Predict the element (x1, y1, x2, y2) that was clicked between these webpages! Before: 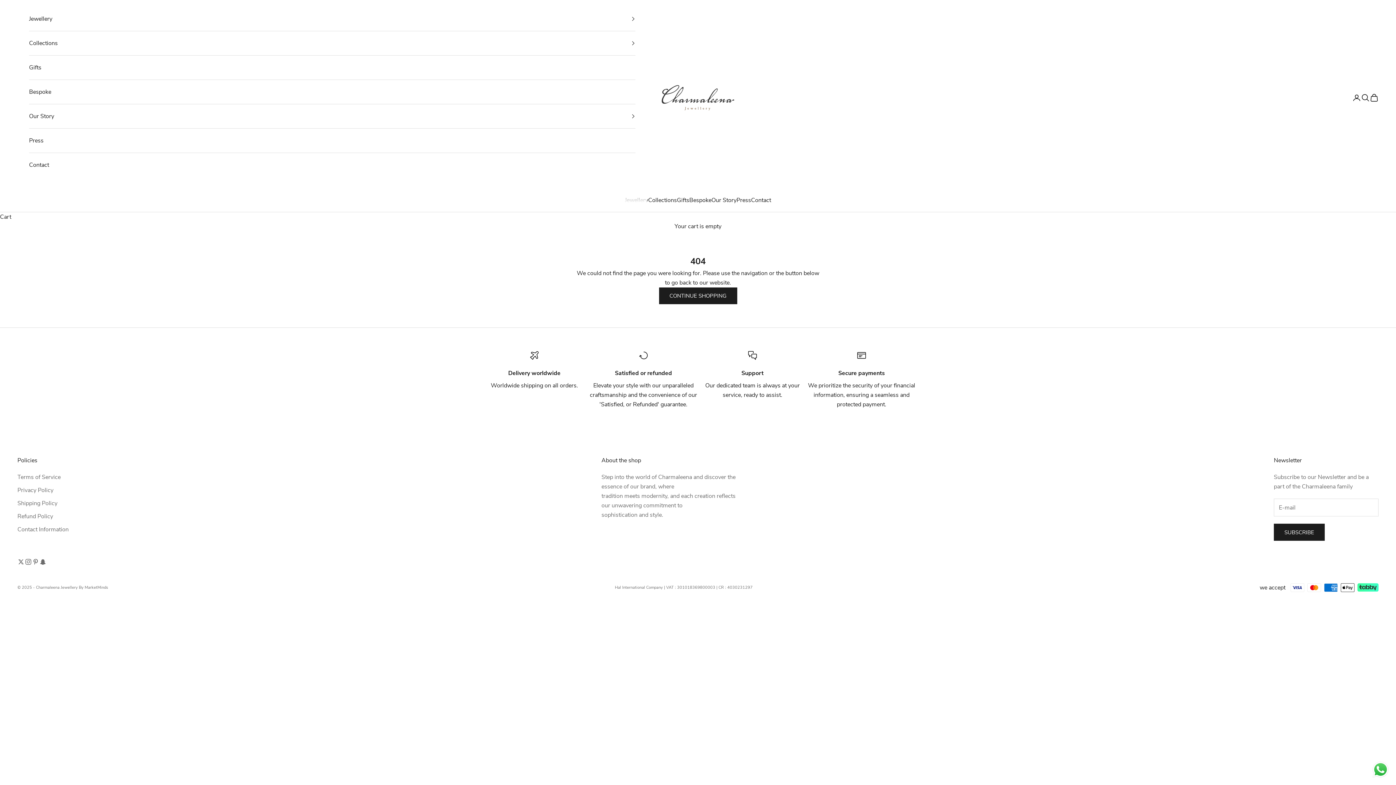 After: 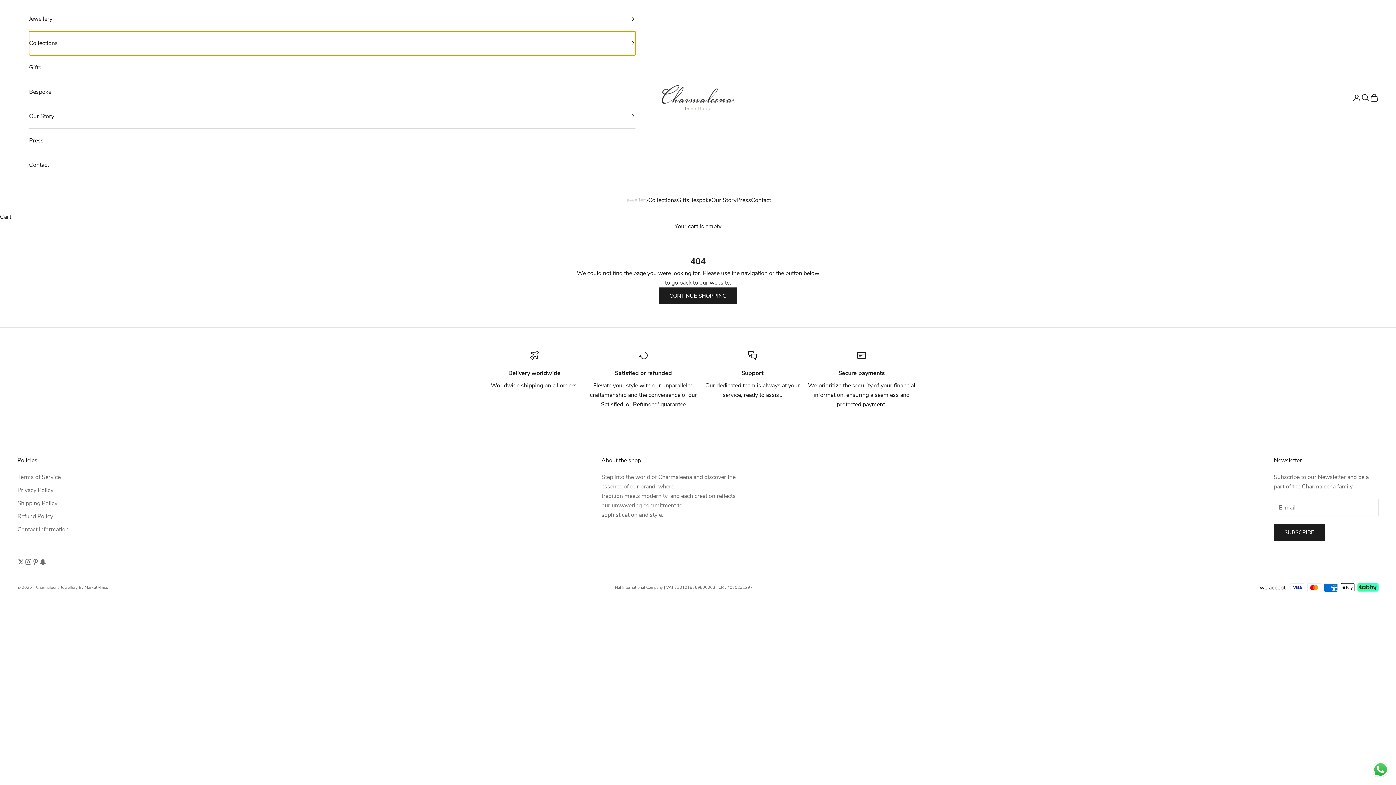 Action: bbox: (29, 31, 635, 55) label: Collections